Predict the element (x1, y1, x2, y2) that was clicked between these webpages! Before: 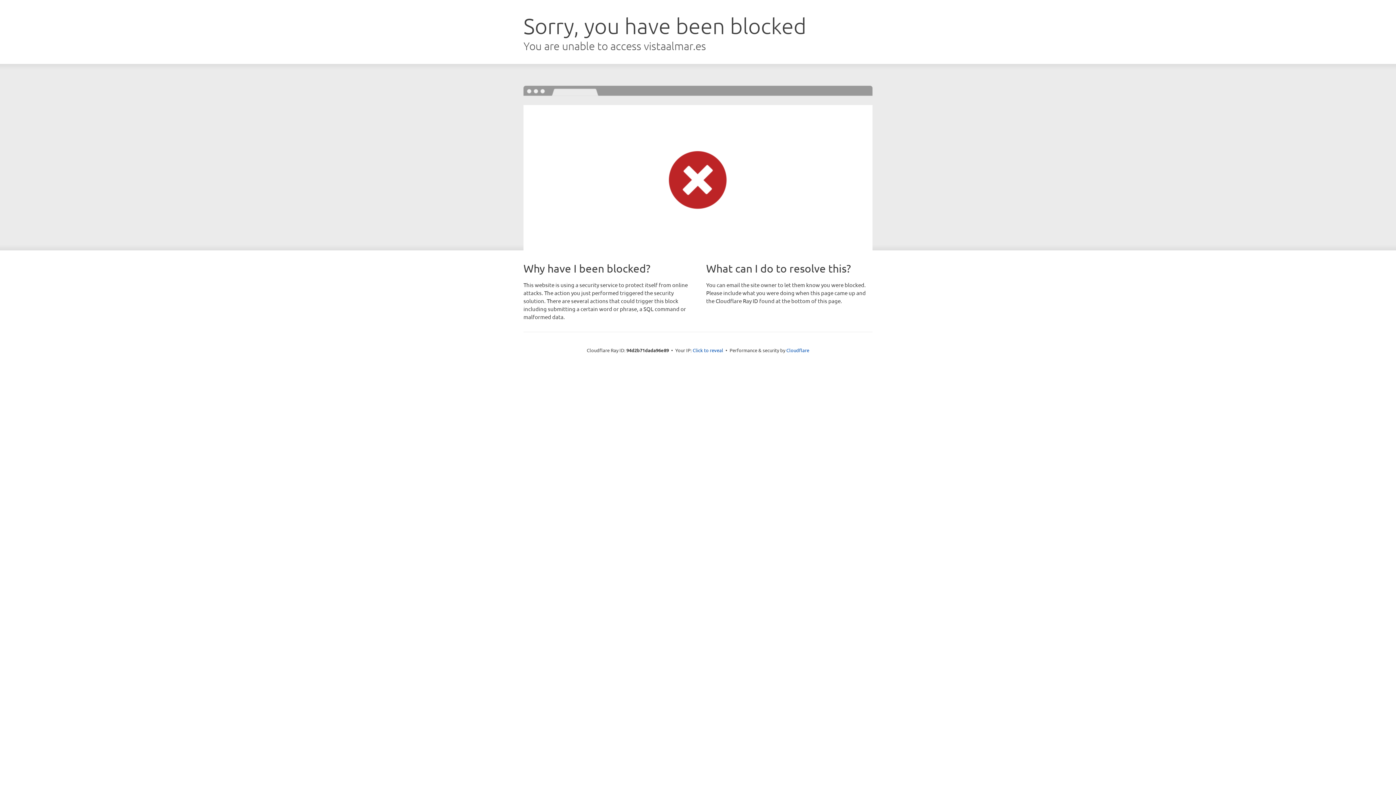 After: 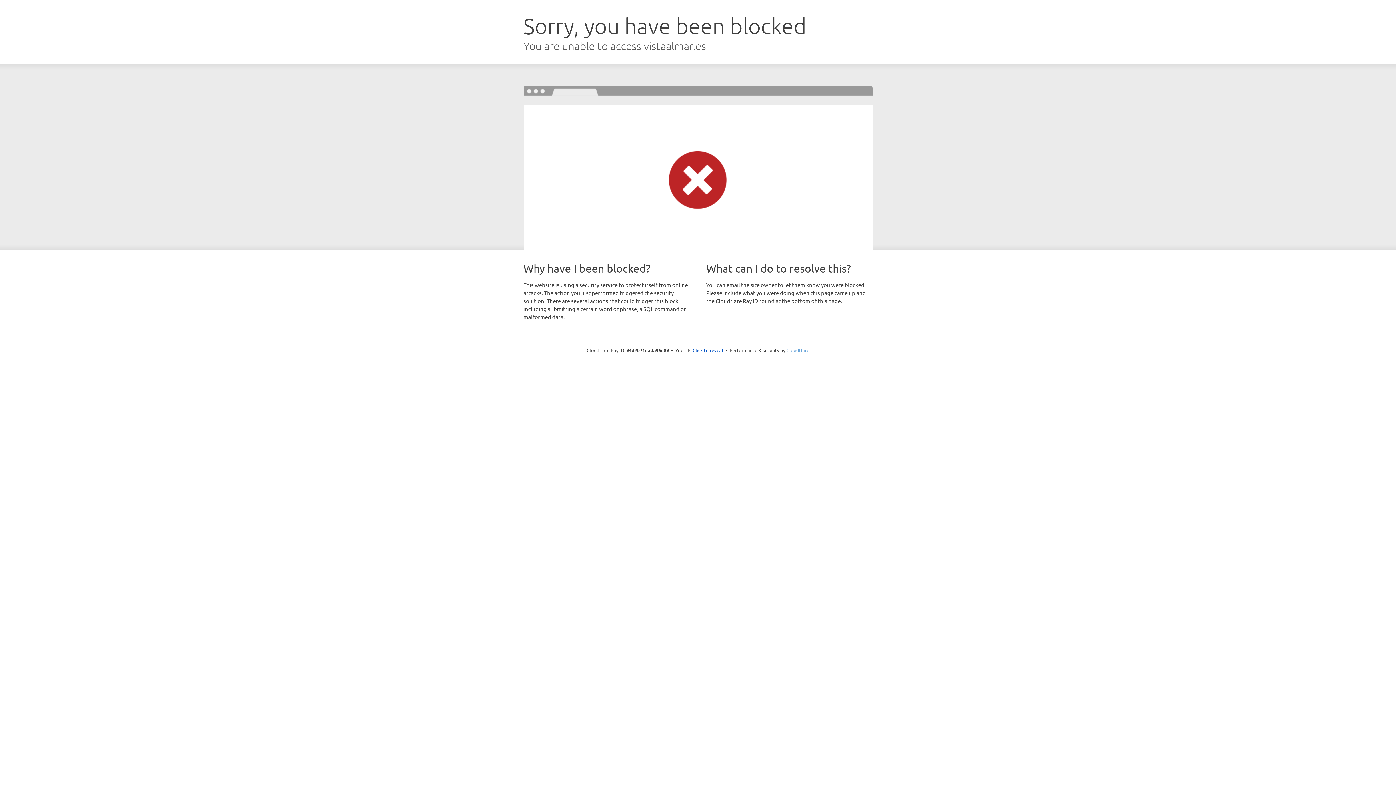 Action: bbox: (786, 347, 809, 353) label: Cloudflare